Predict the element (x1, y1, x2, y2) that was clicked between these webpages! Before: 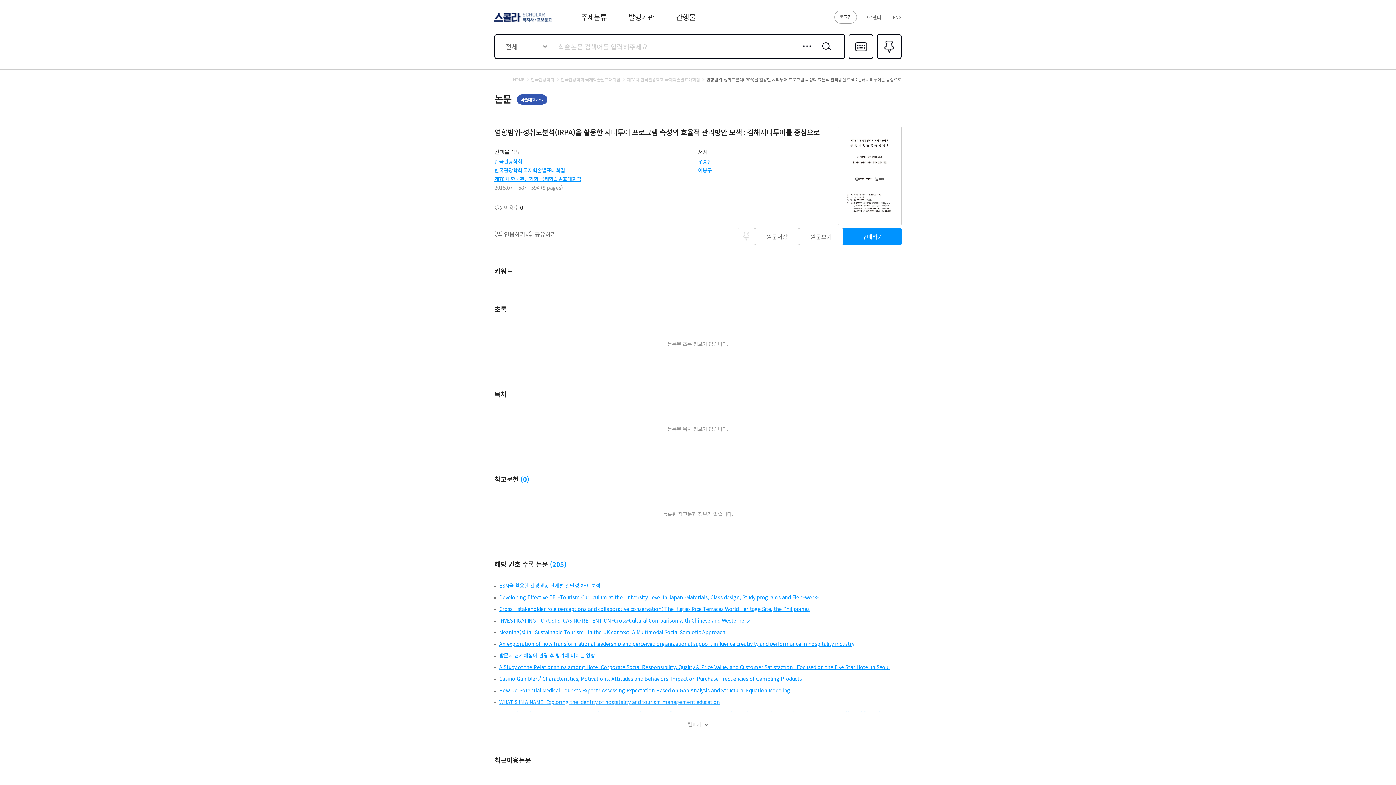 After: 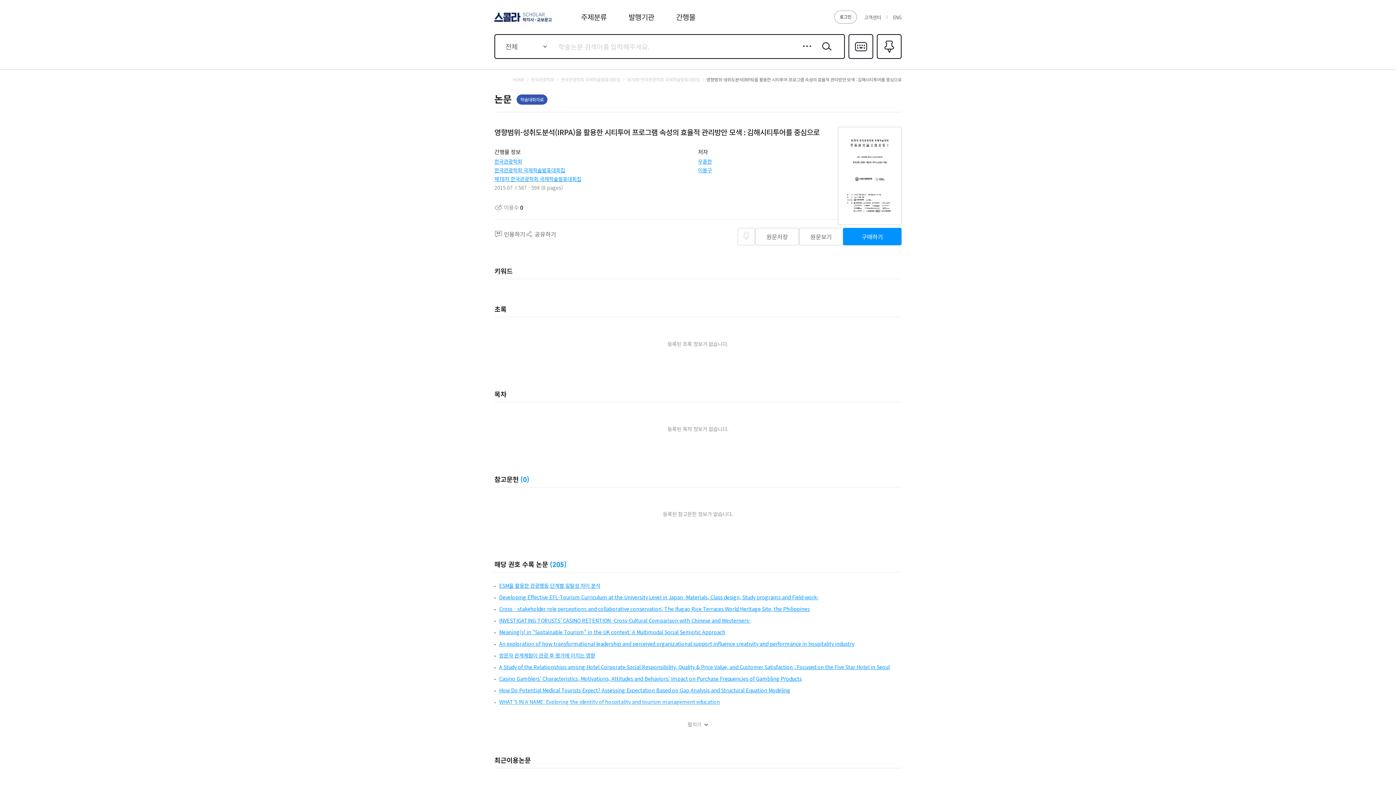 Action: label: 구매하기 bbox: (843, 228, 901, 245)